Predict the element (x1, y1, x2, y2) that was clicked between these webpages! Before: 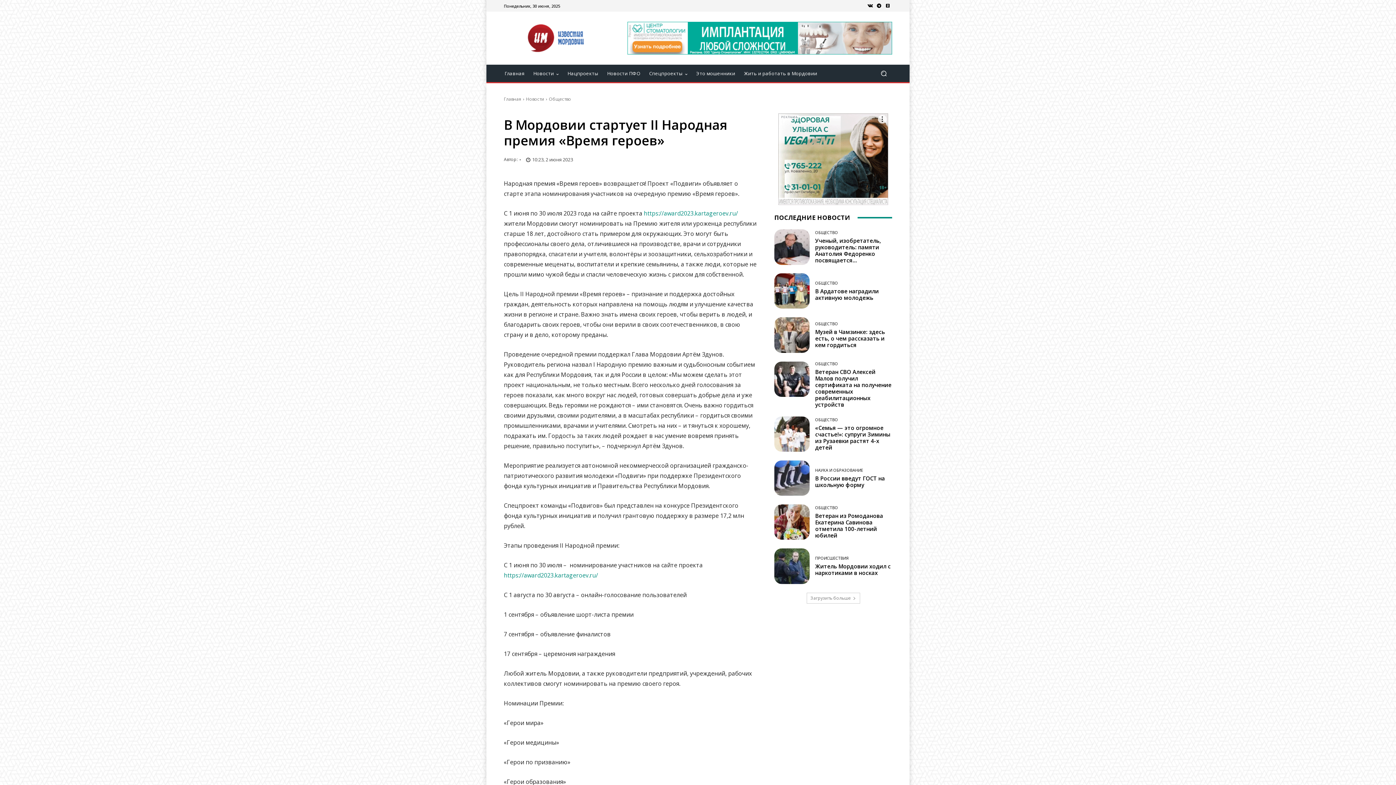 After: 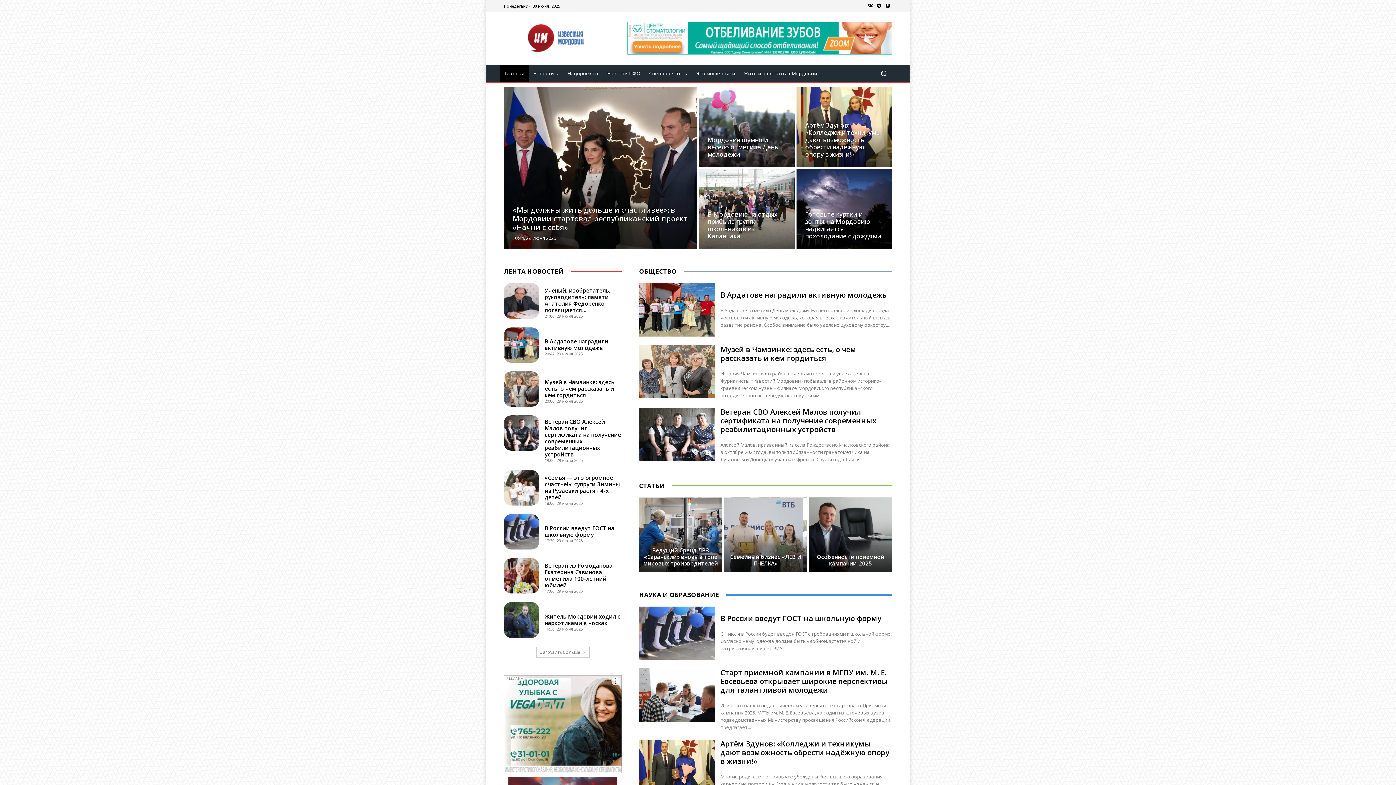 Action: bbox: (500, 64, 529, 82) label: Главная